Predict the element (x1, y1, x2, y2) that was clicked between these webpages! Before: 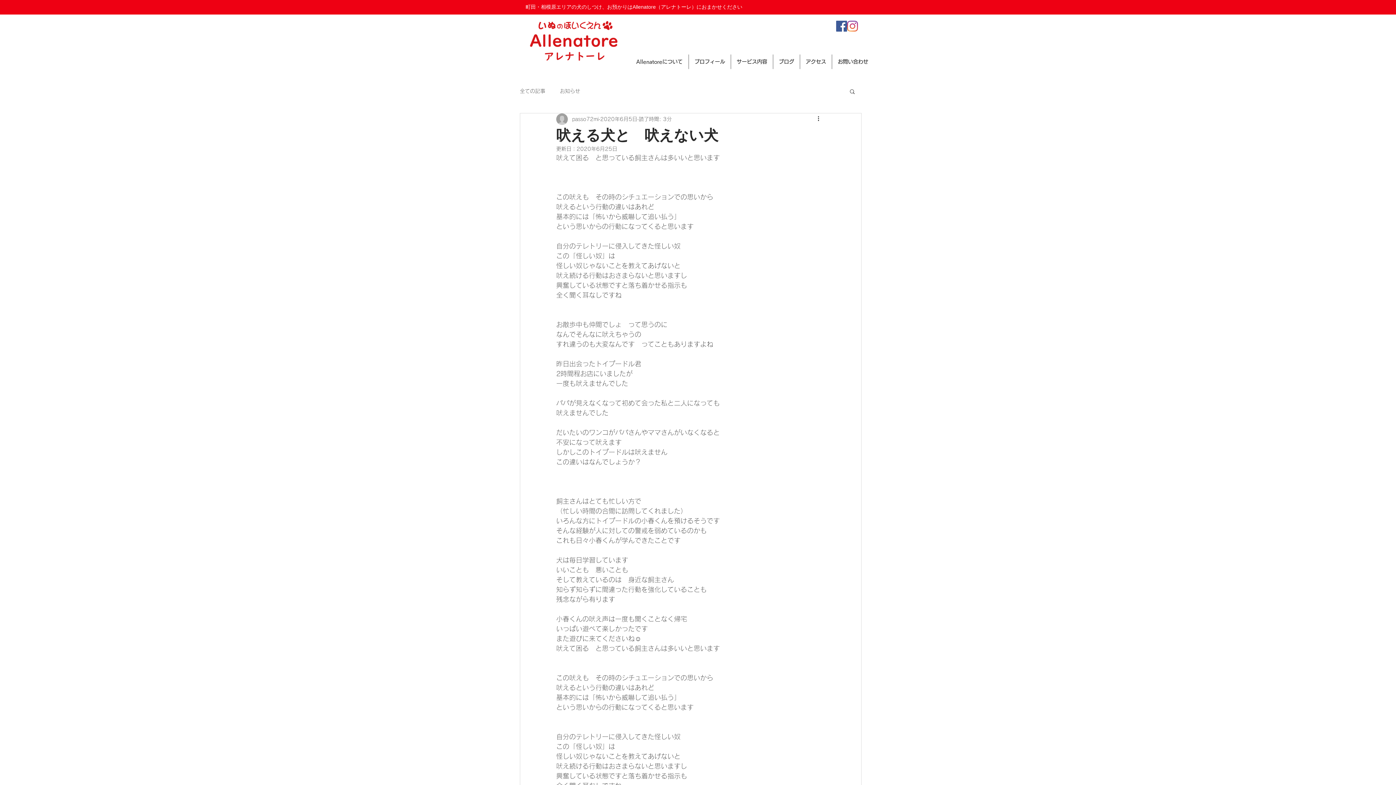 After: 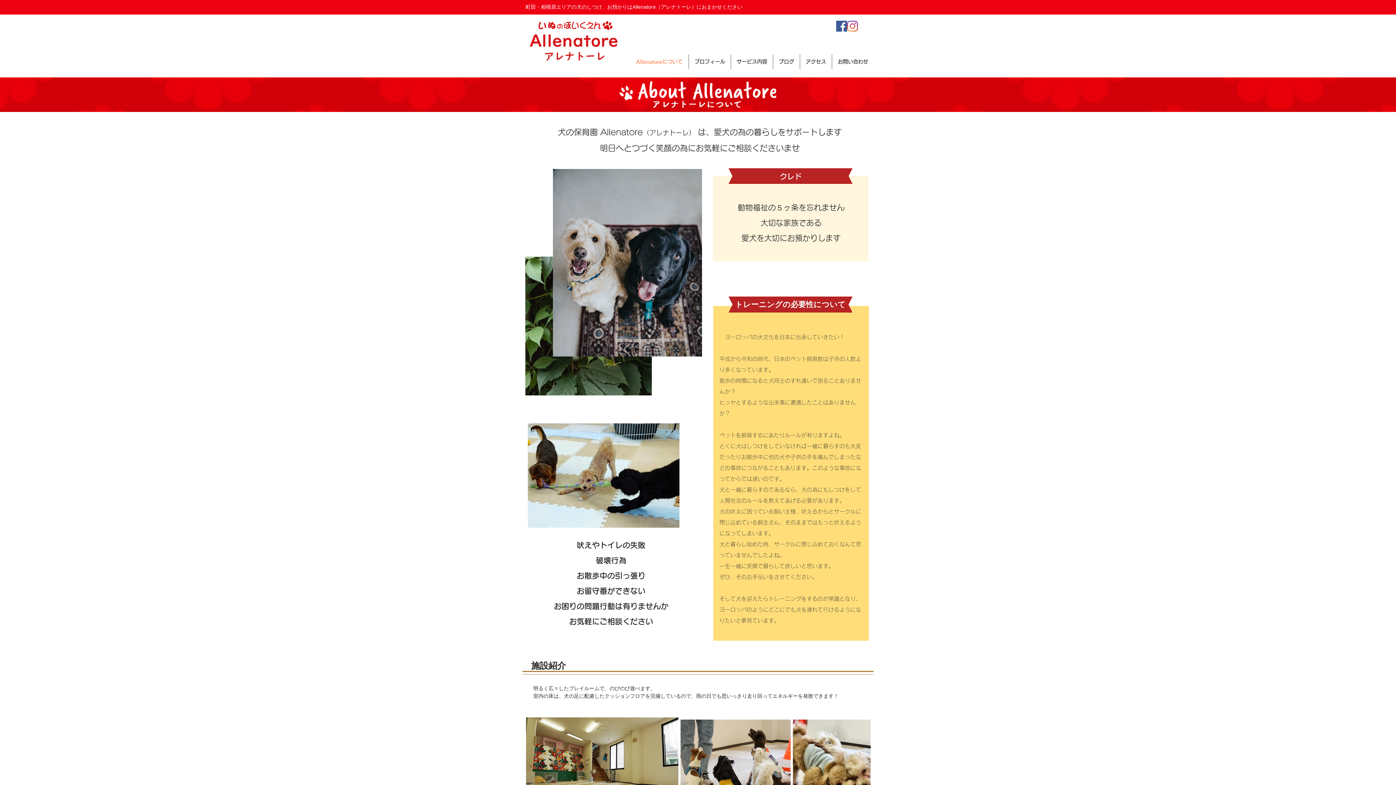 Action: bbox: (630, 54, 688, 69) label: Allenatoreについて